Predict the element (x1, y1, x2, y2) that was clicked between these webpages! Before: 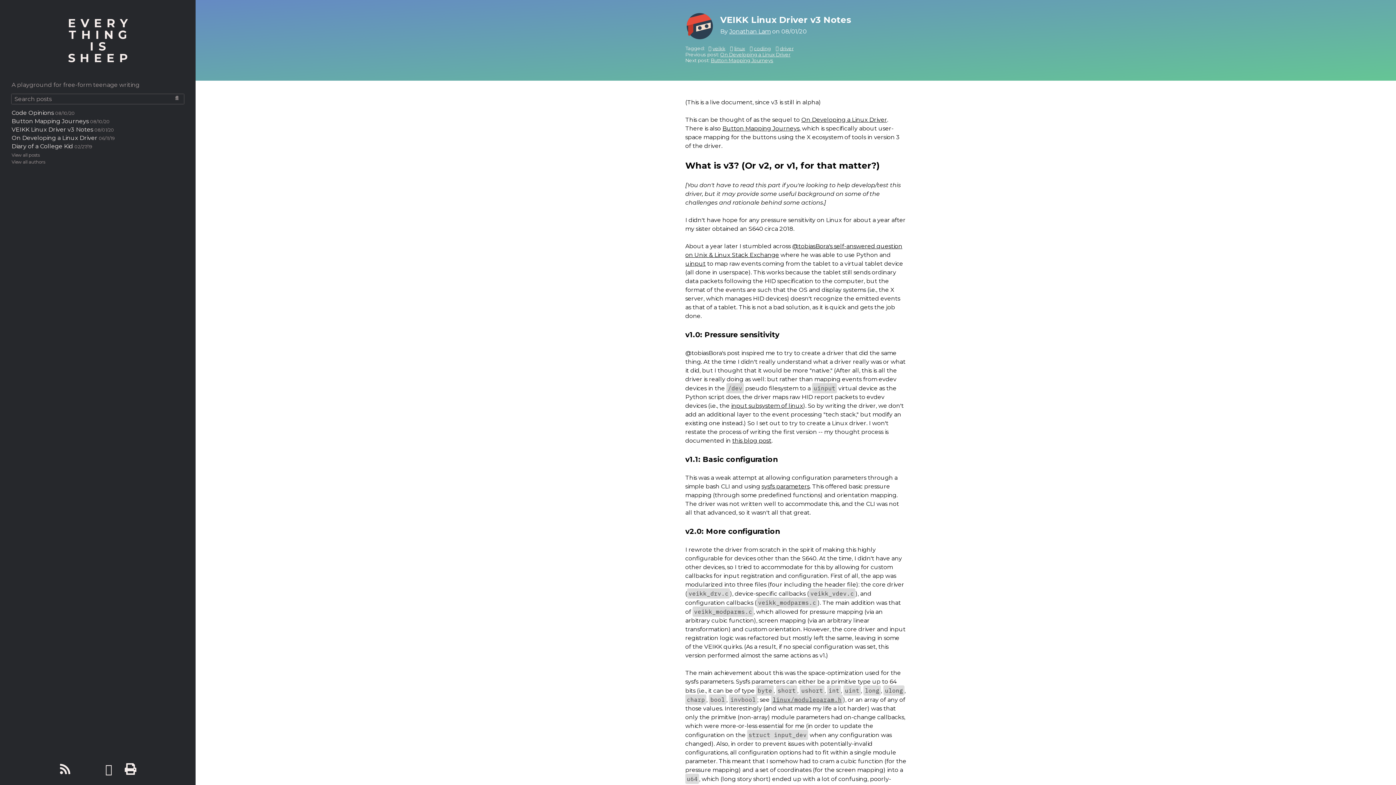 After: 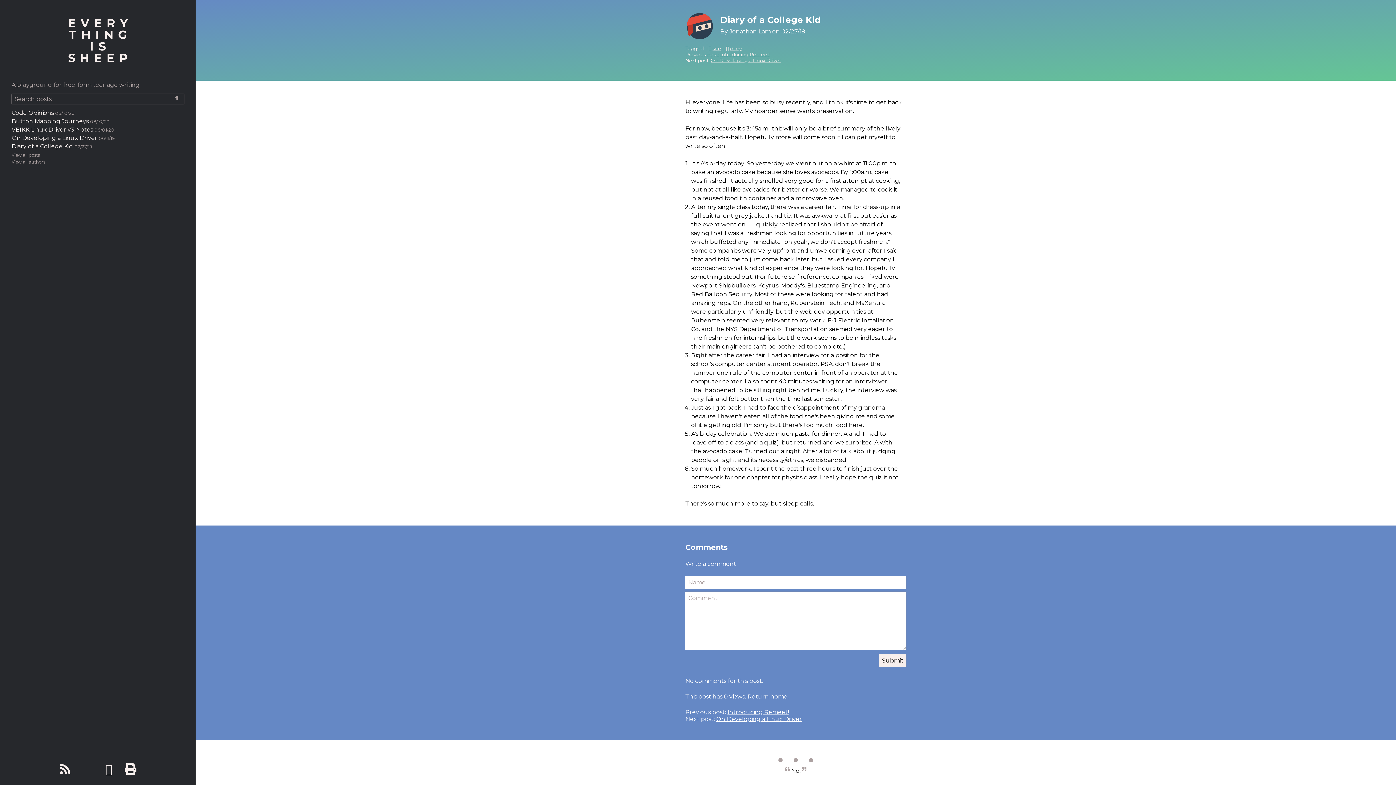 Action: bbox: (11, 142, 73, 149) label: Diary of a College Kid